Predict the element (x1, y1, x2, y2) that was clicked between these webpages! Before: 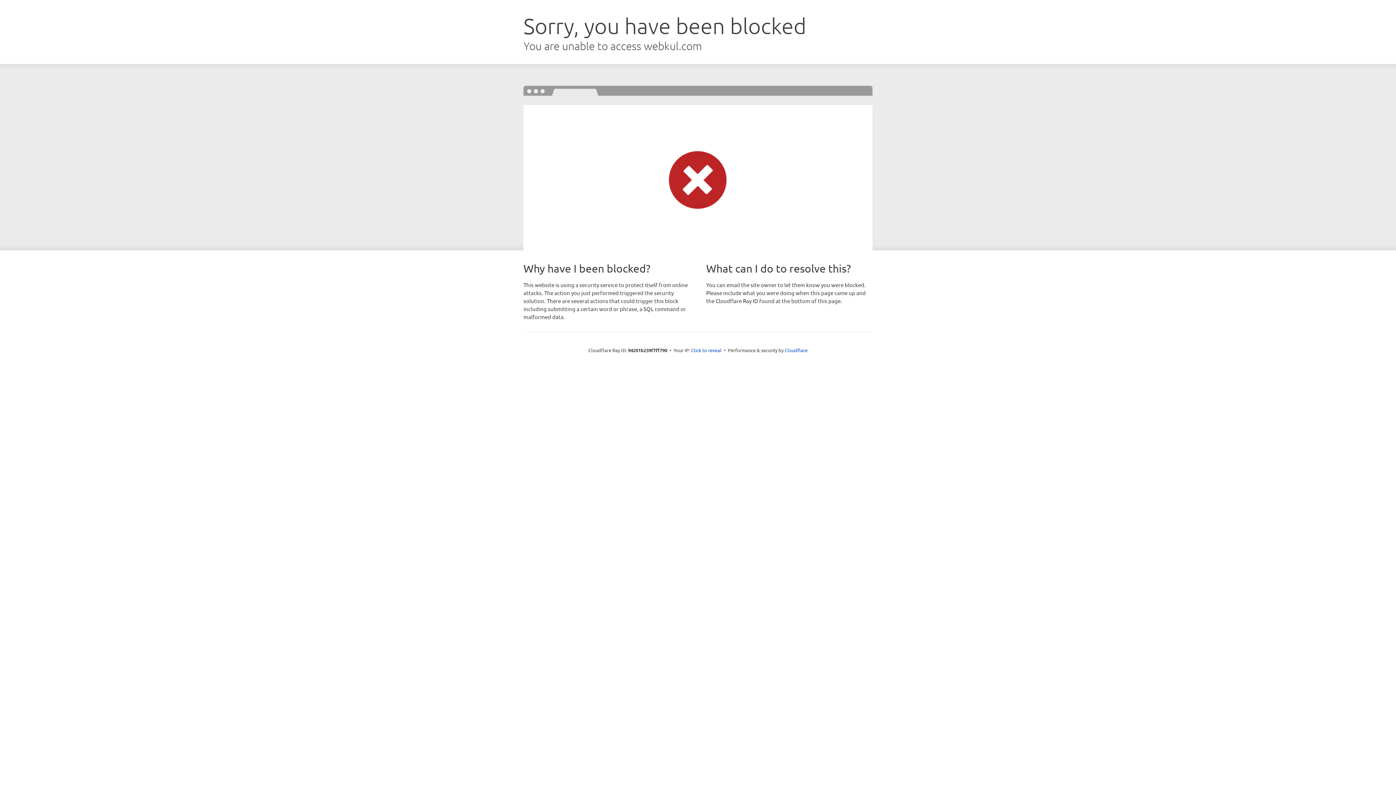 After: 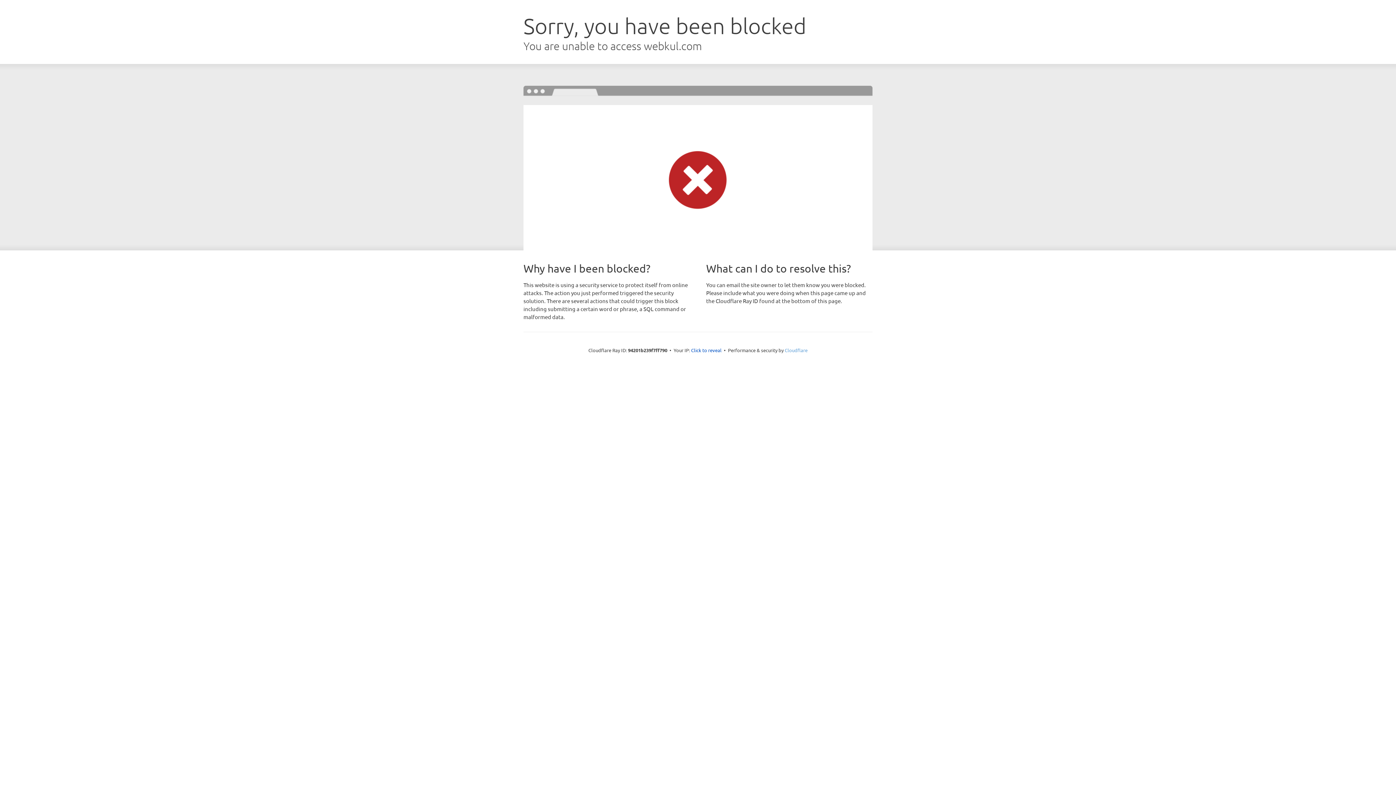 Action: bbox: (784, 347, 807, 353) label: Cloudflare